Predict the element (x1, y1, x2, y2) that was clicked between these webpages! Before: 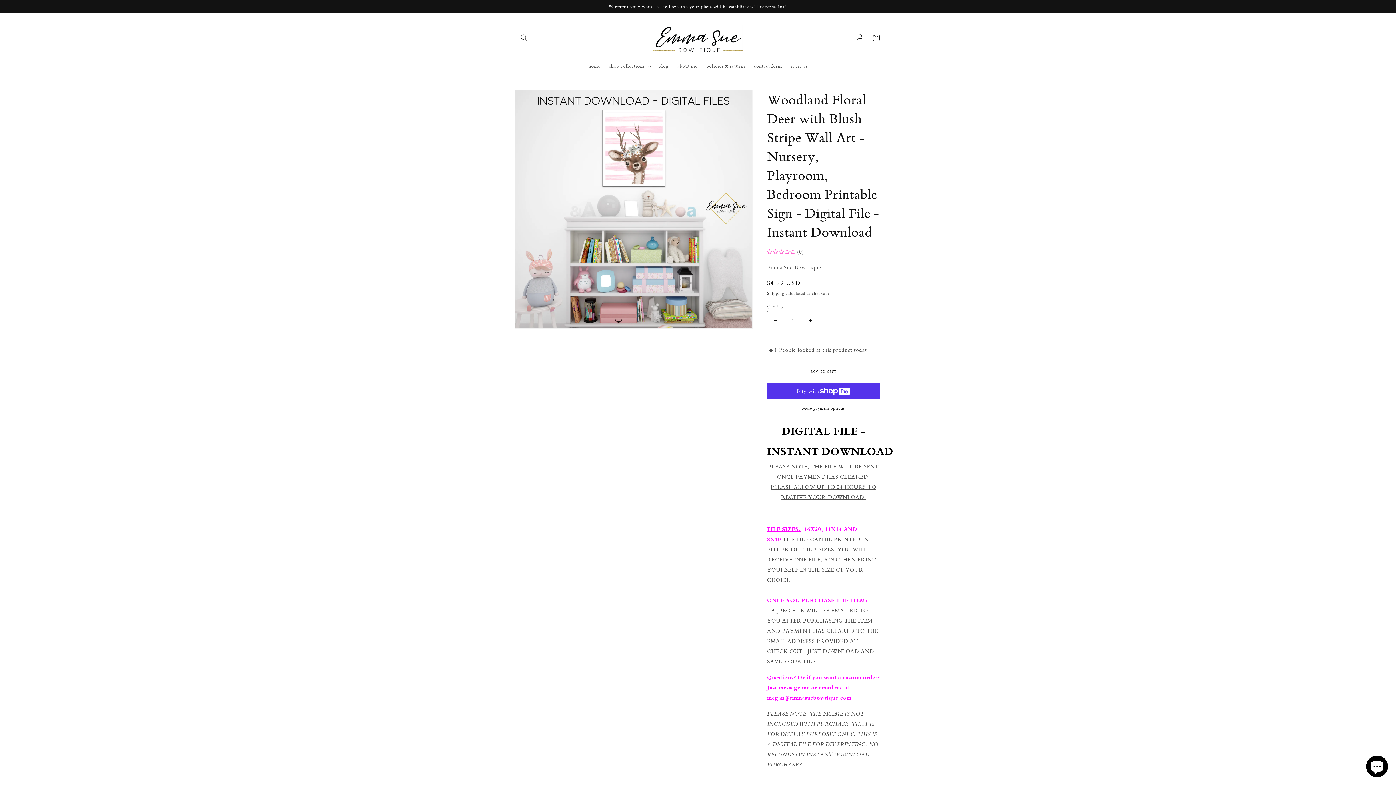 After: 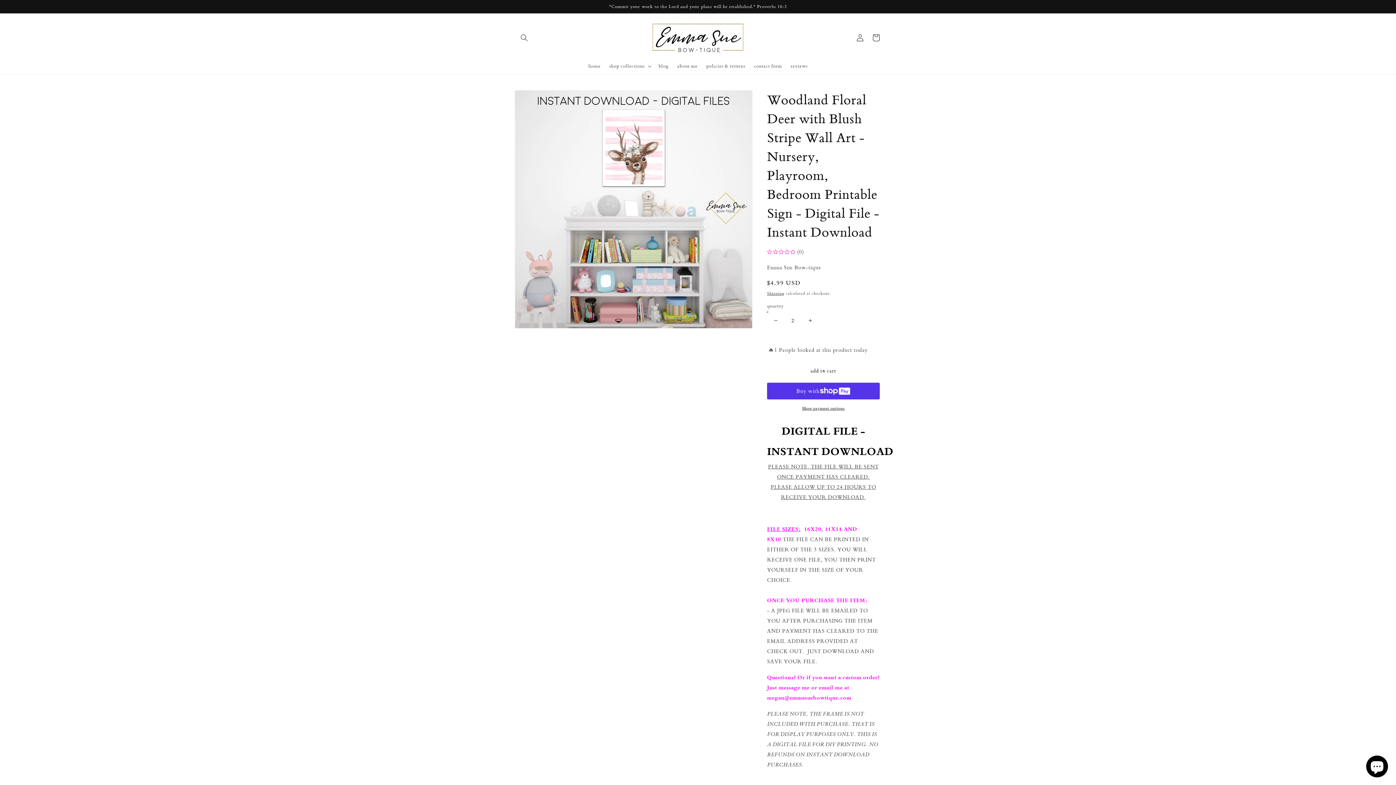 Action: label: increase quantity for Woodland Floral Deer with Blush Stripe Wall Art - Nursery, Playroom, Bedroom Printable Sign - Digital File - Instant Download bbox: (802, 312, 818, 329)